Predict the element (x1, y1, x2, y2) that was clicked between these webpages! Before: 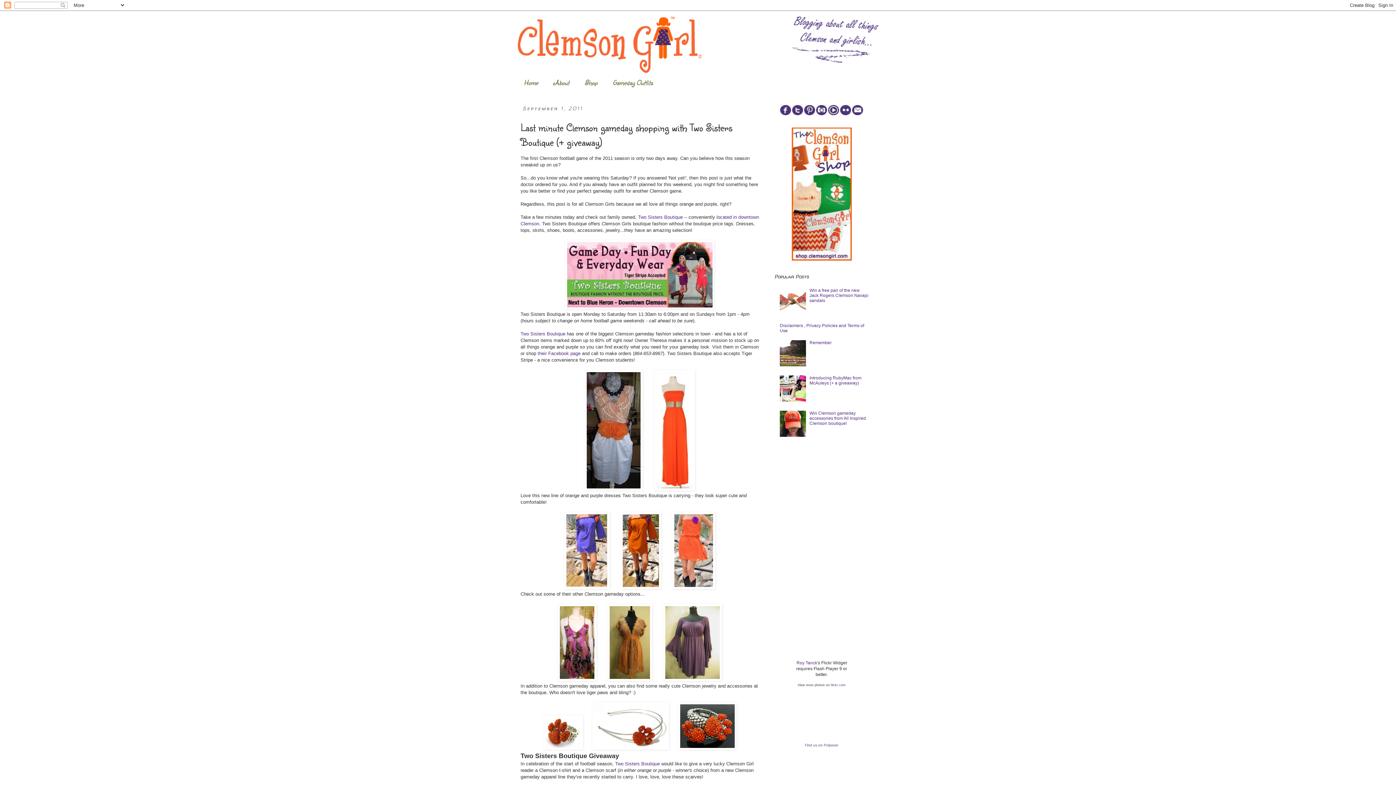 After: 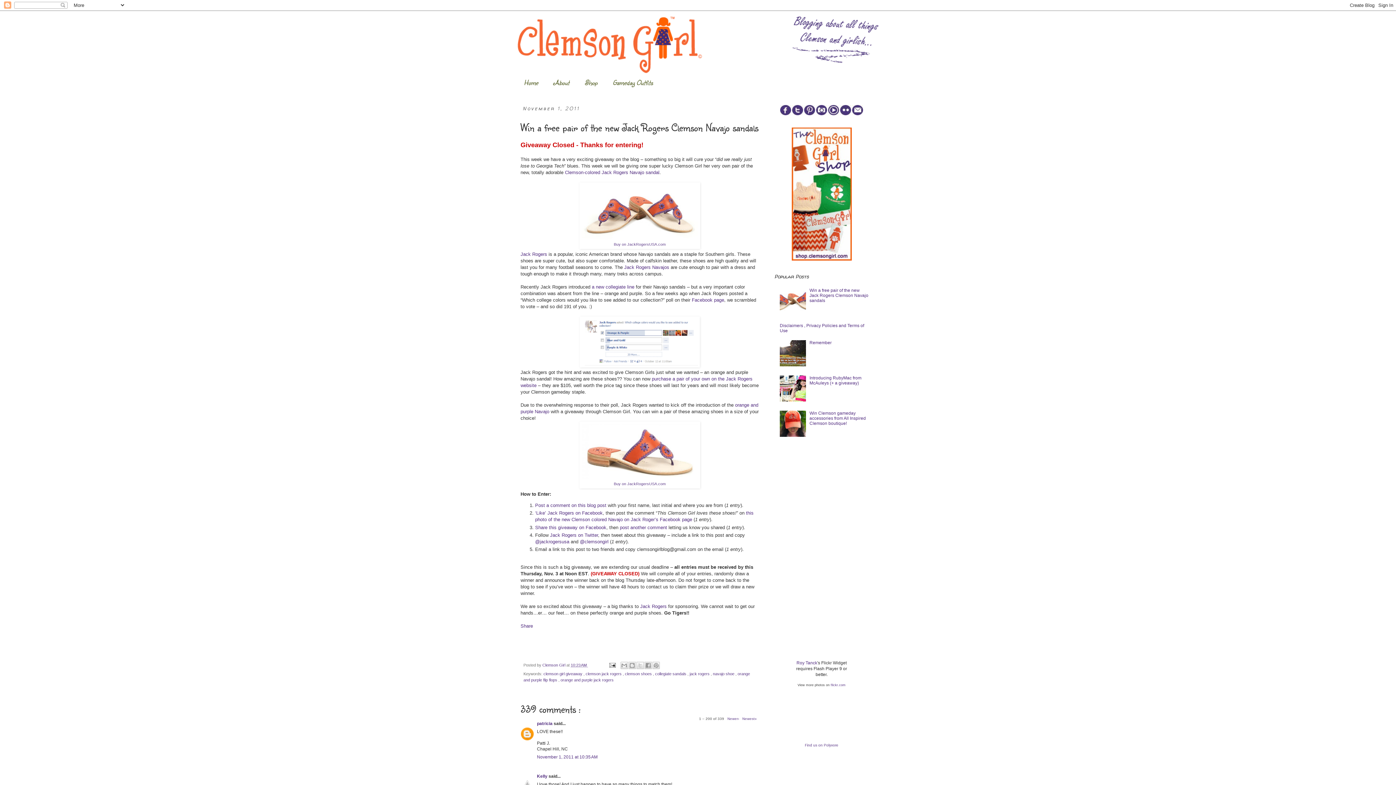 Action: bbox: (809, 288, 868, 303) label: Win a free pair of the new Jack Rogers Clemson Navajo sandals